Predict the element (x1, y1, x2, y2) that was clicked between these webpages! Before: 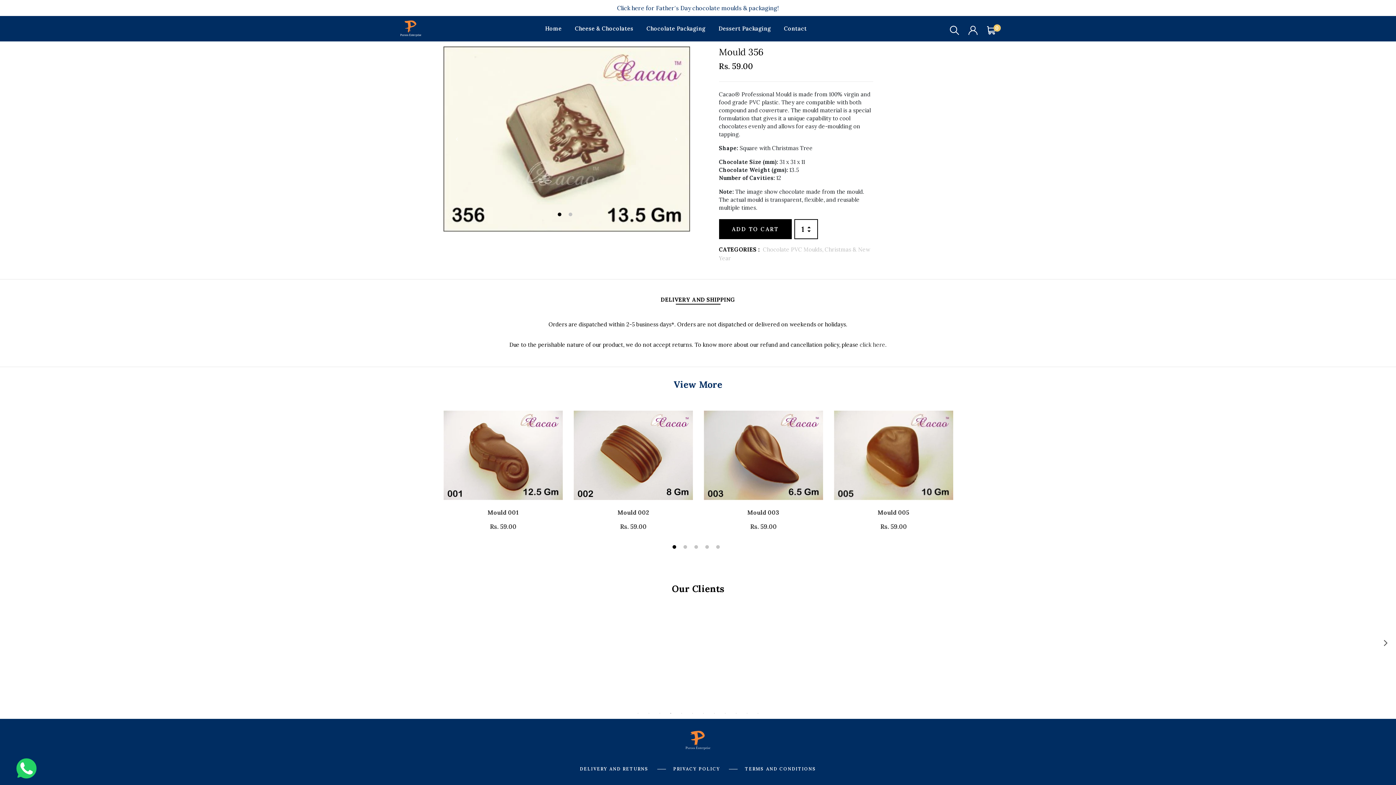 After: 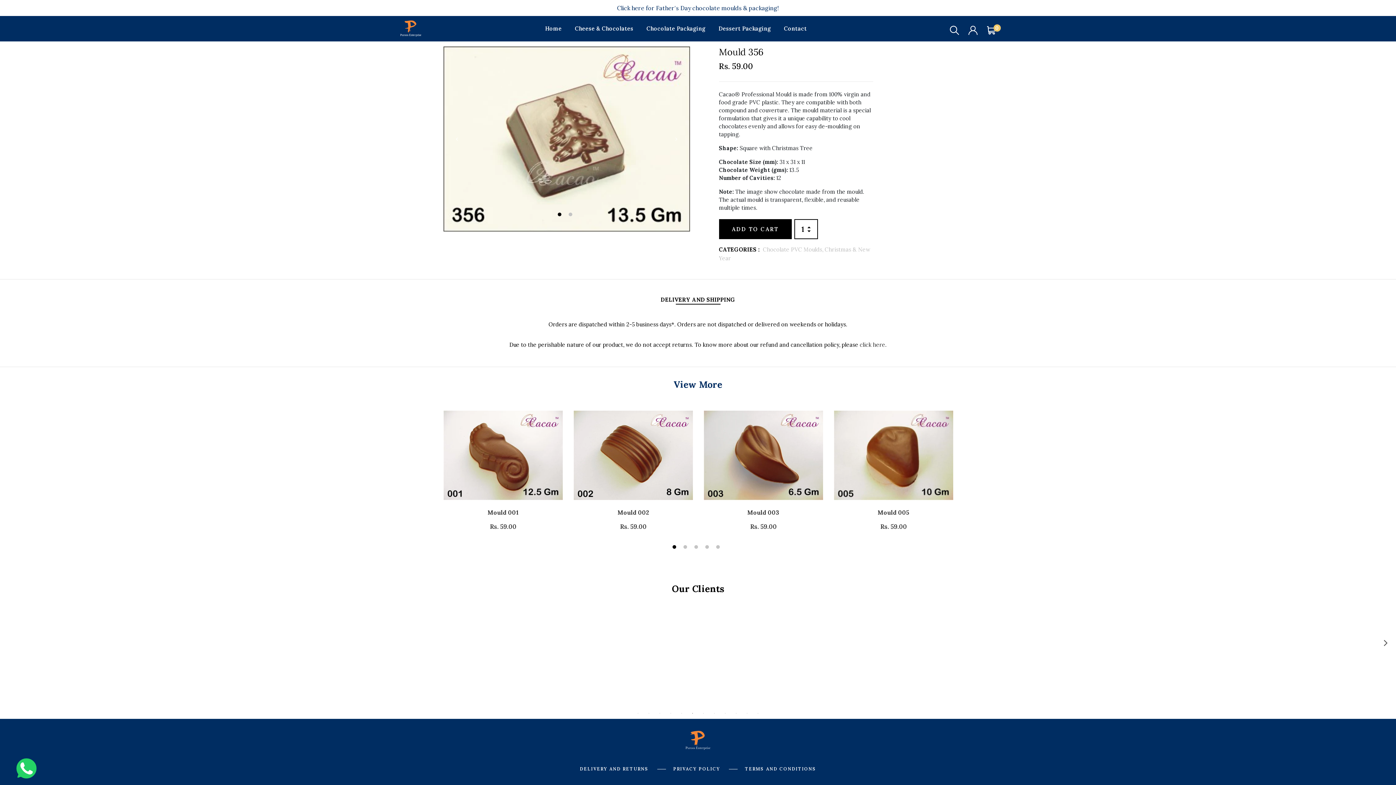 Action: bbox: (689, 710, 696, 717) label: 6